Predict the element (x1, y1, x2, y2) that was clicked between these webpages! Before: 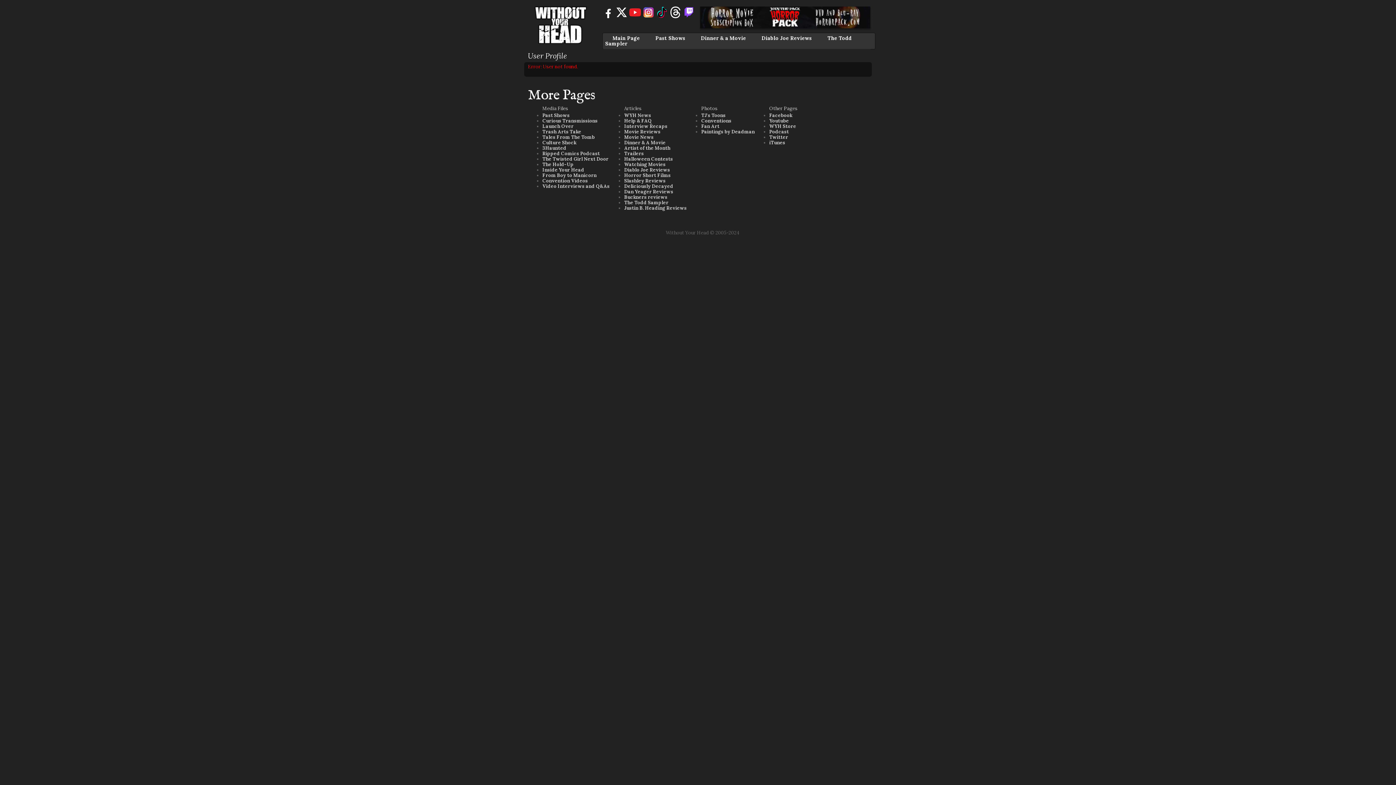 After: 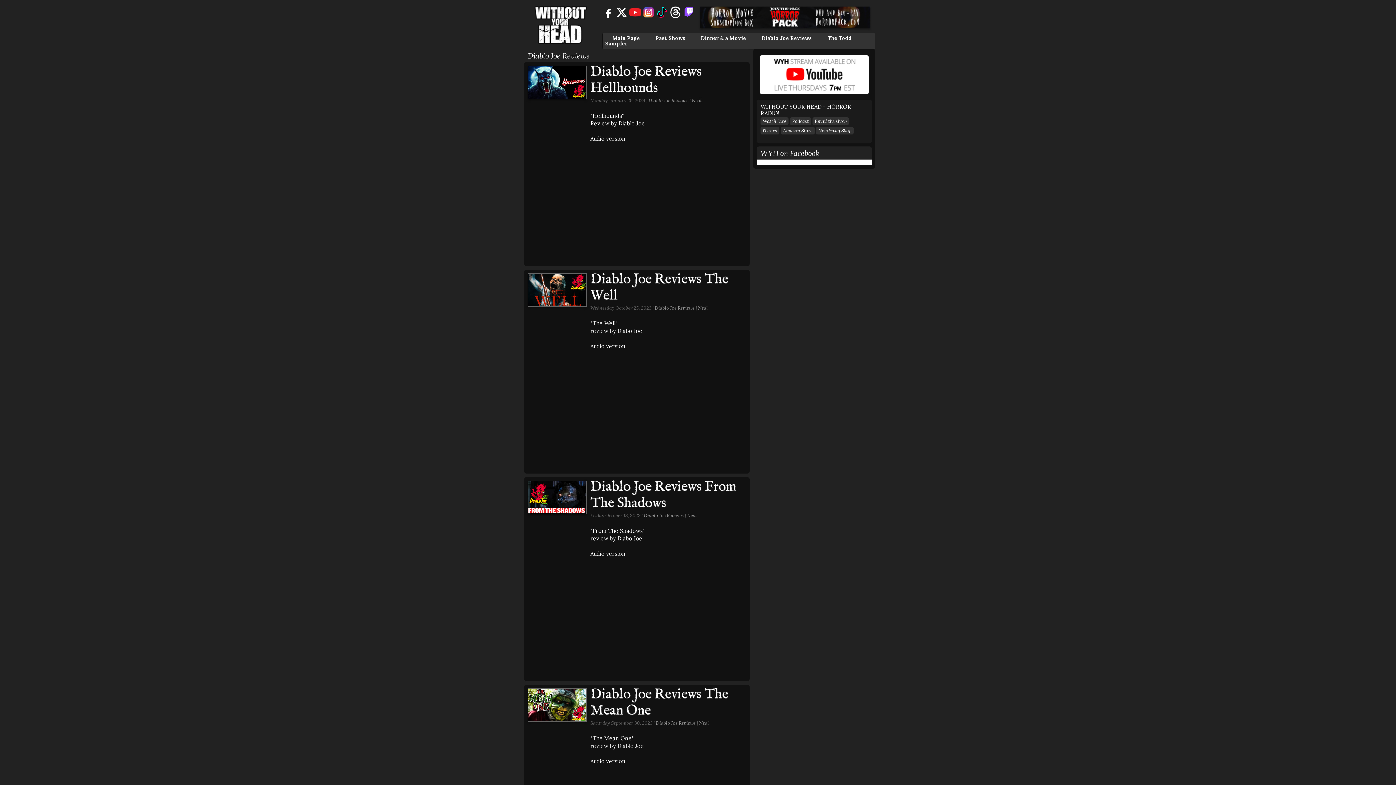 Action: bbox: (624, 166, 670, 173) label: Diablo Joe Reviews